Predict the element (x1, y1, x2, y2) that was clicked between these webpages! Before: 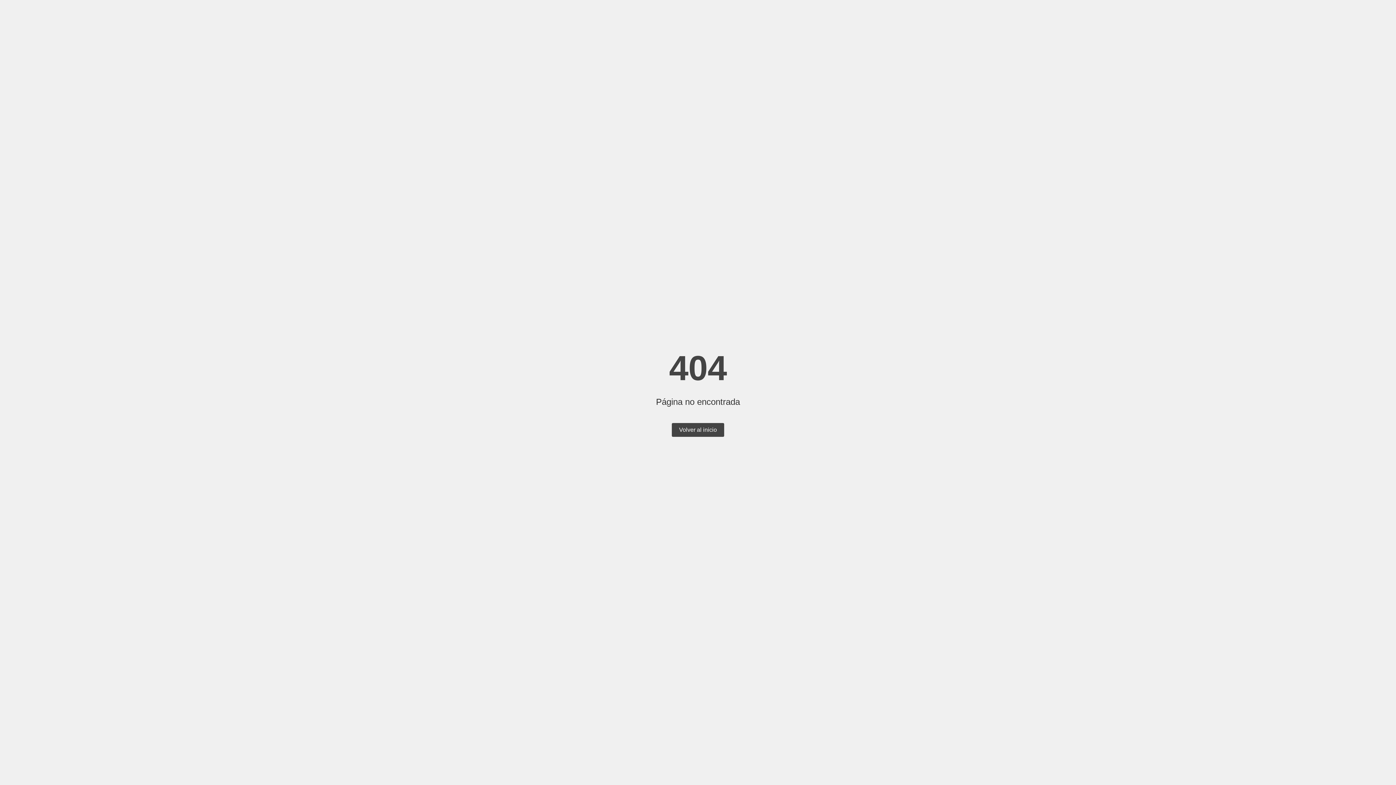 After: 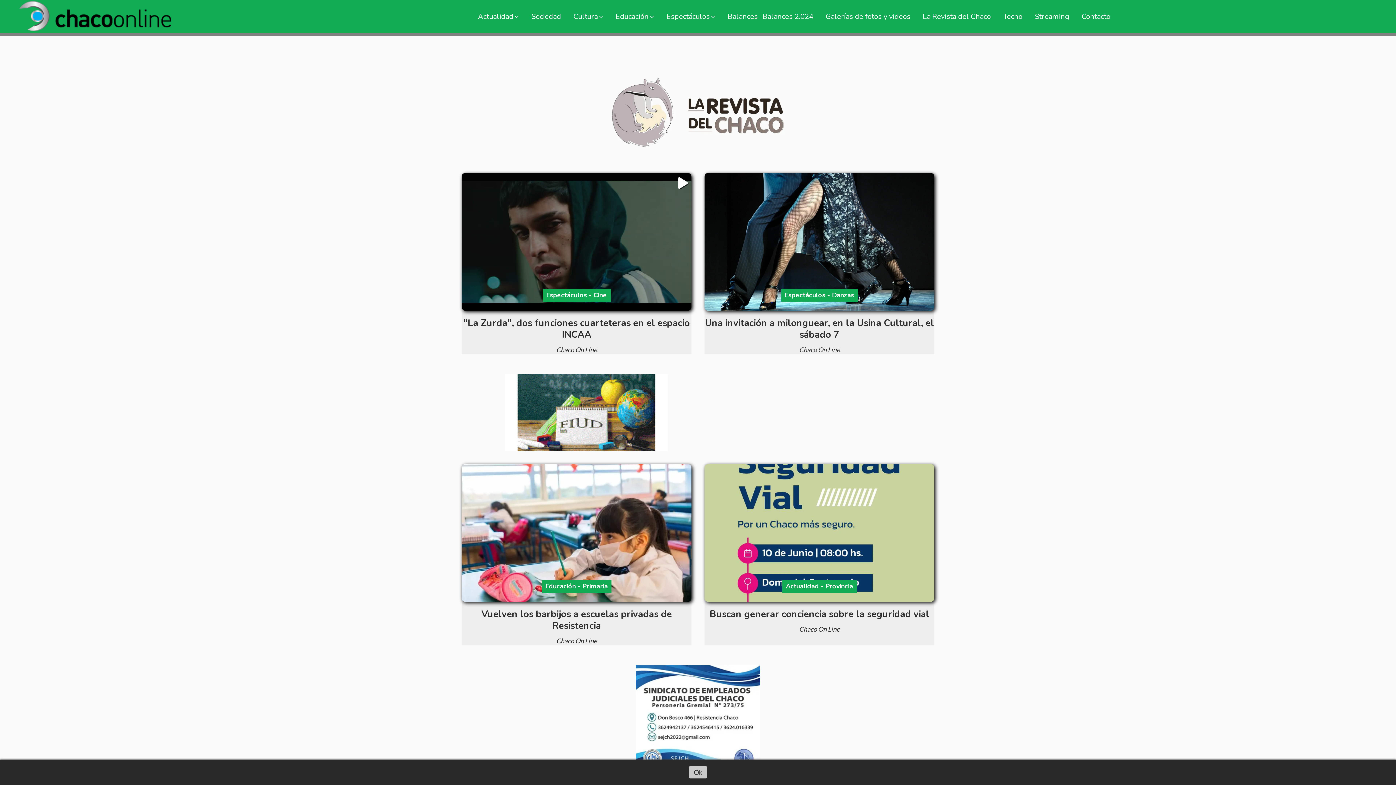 Action: label: Volver al inicio bbox: (672, 423, 724, 437)